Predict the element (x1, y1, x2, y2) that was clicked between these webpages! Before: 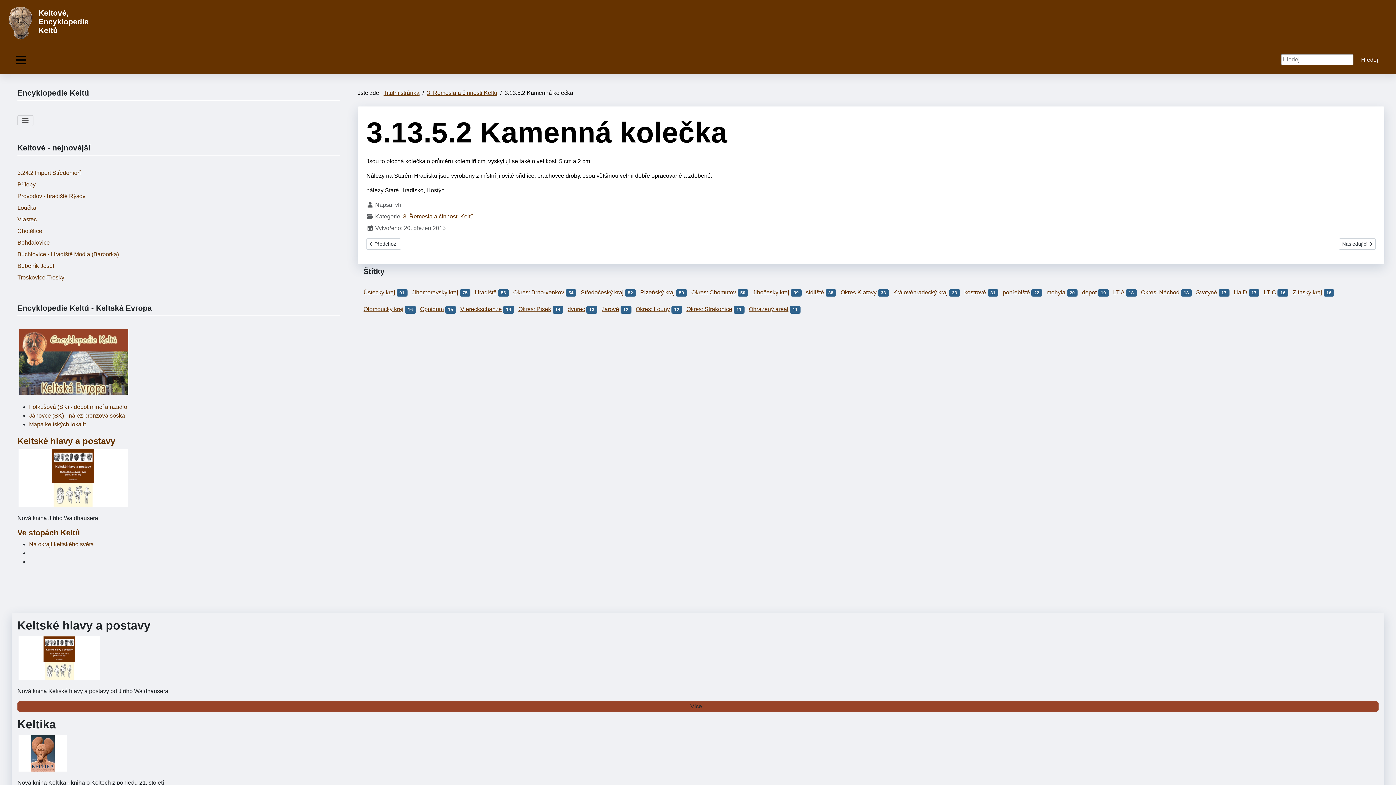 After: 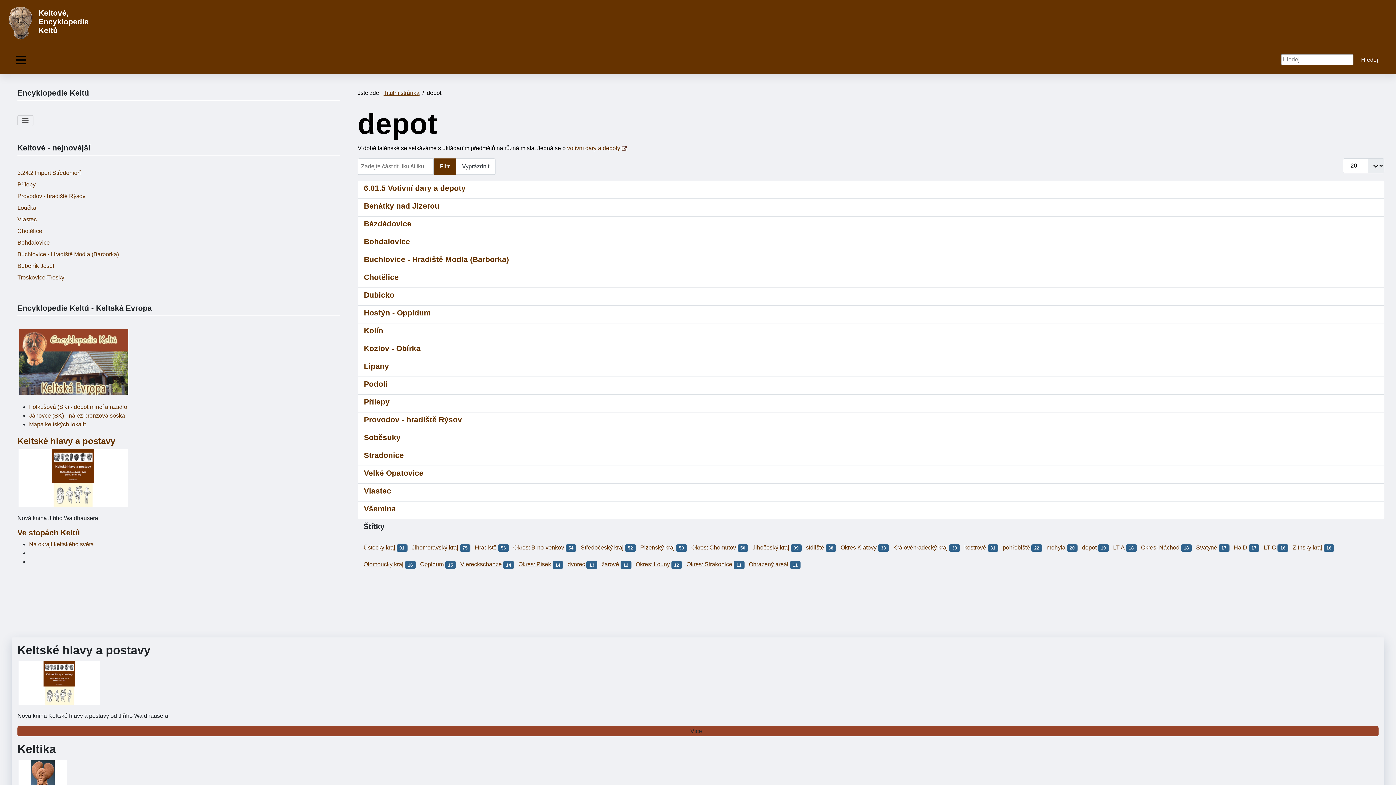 Action: bbox: (1082, 289, 1096, 295) label: depot